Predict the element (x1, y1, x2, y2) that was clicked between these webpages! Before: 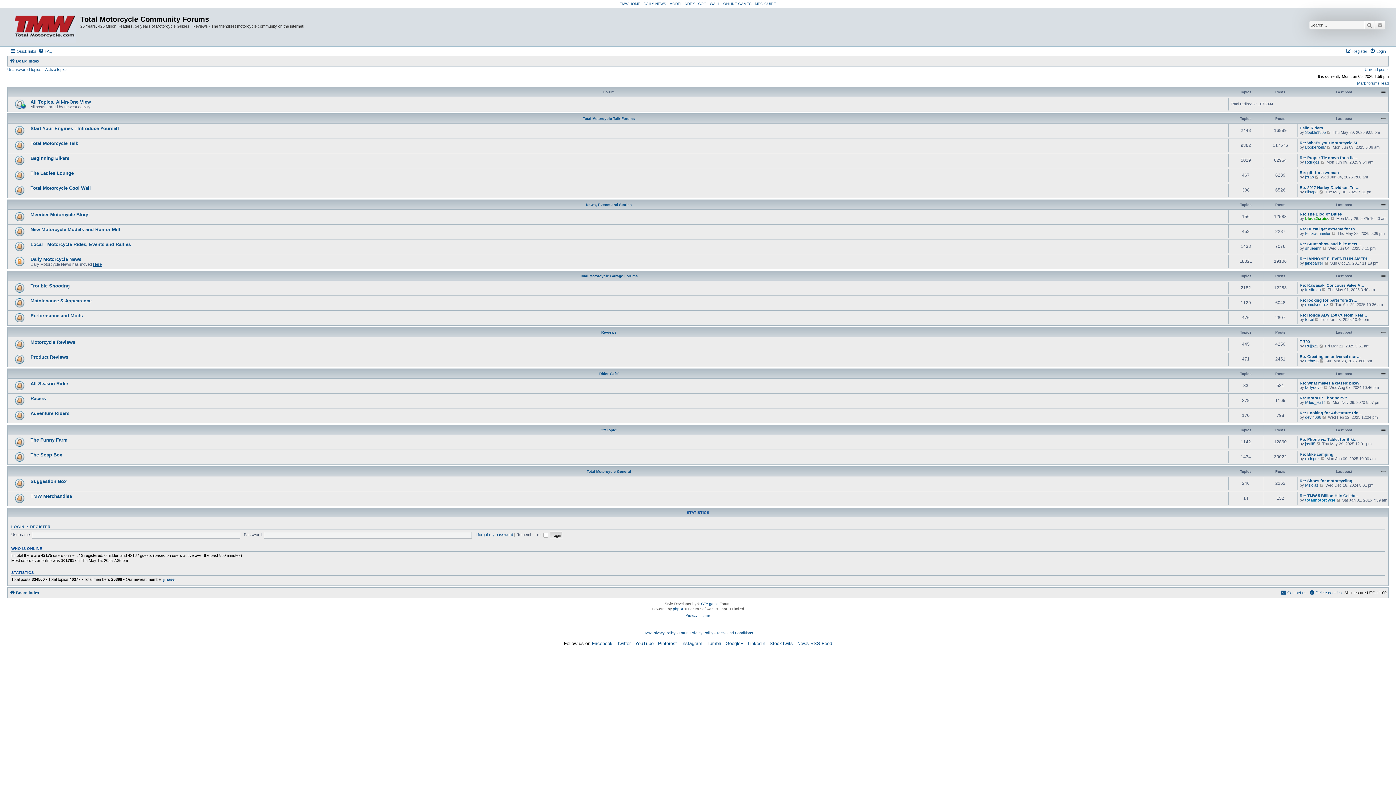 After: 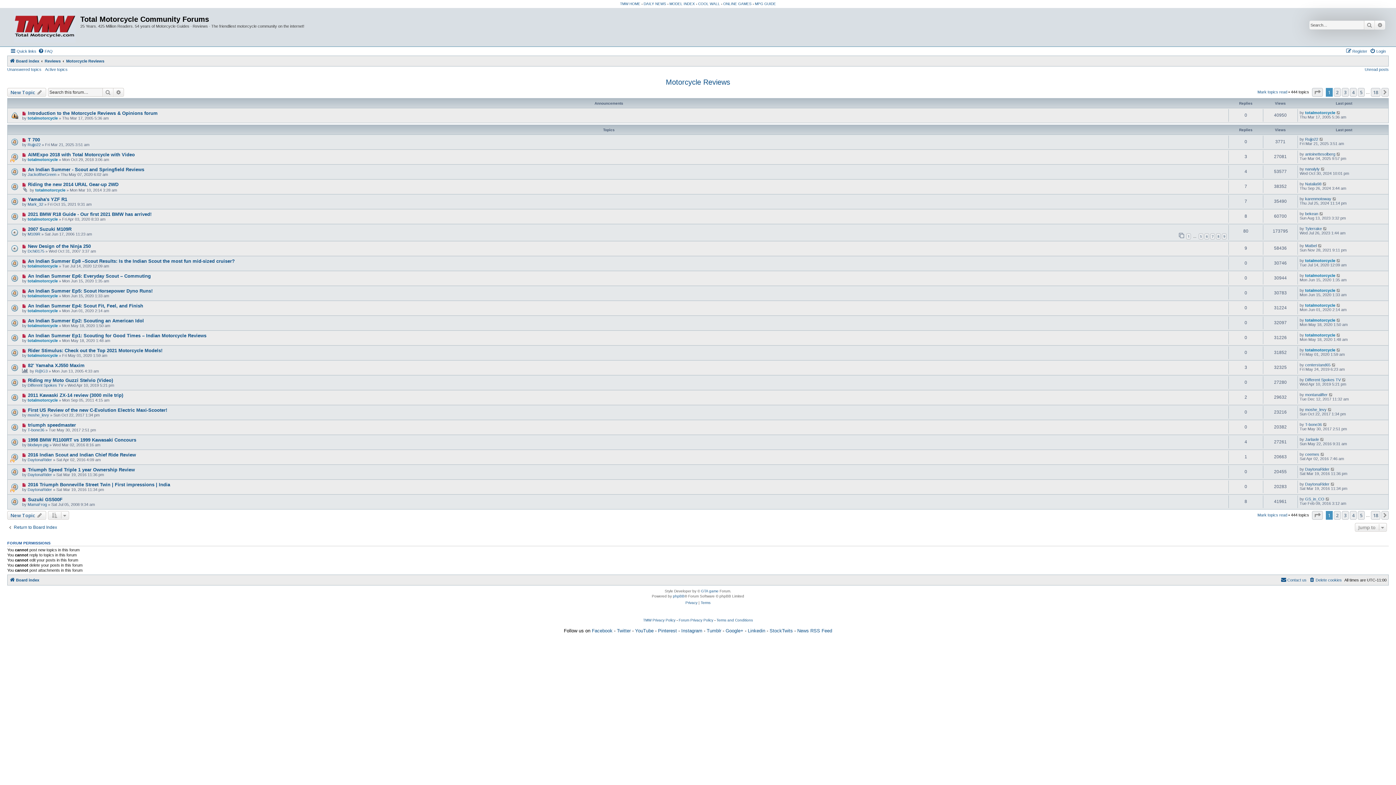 Action: bbox: (10, 338, 21, 349)